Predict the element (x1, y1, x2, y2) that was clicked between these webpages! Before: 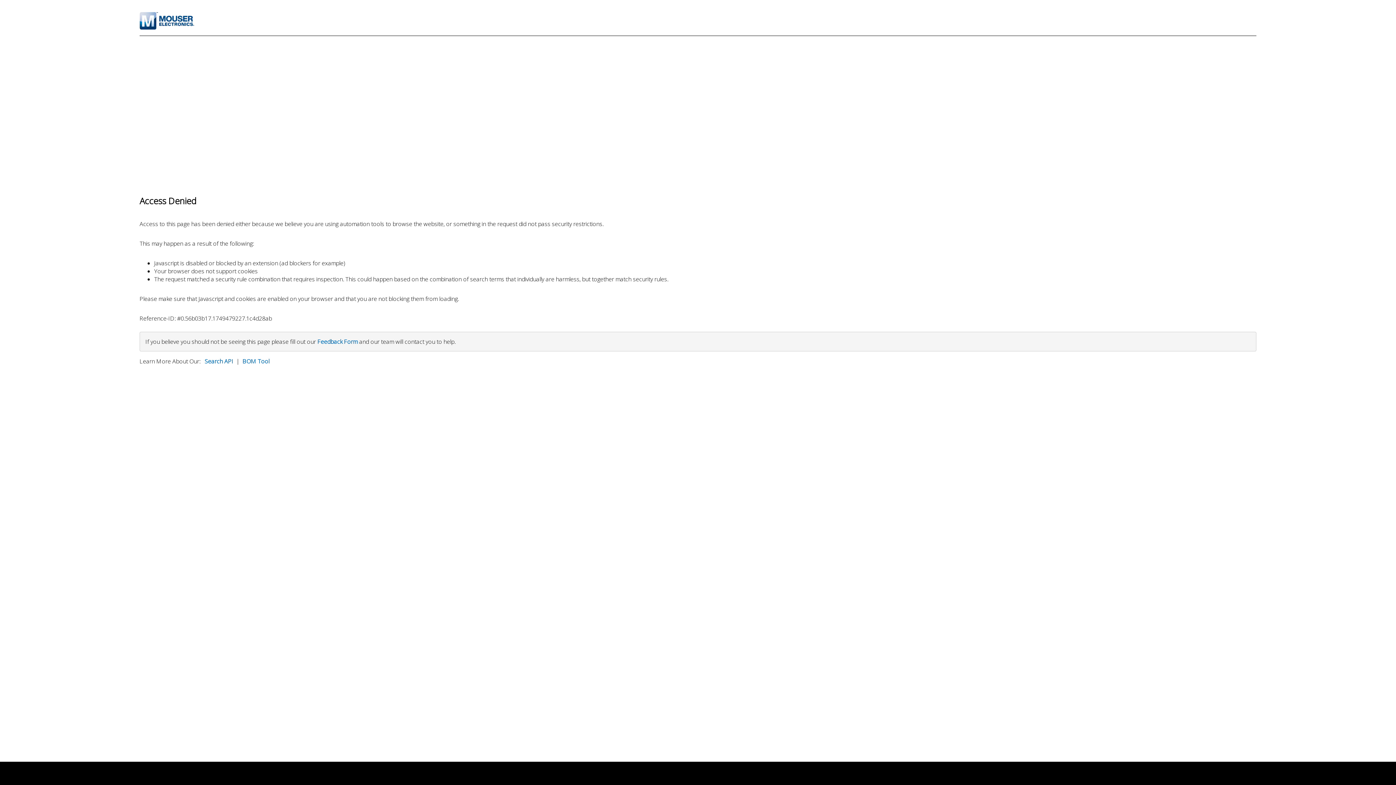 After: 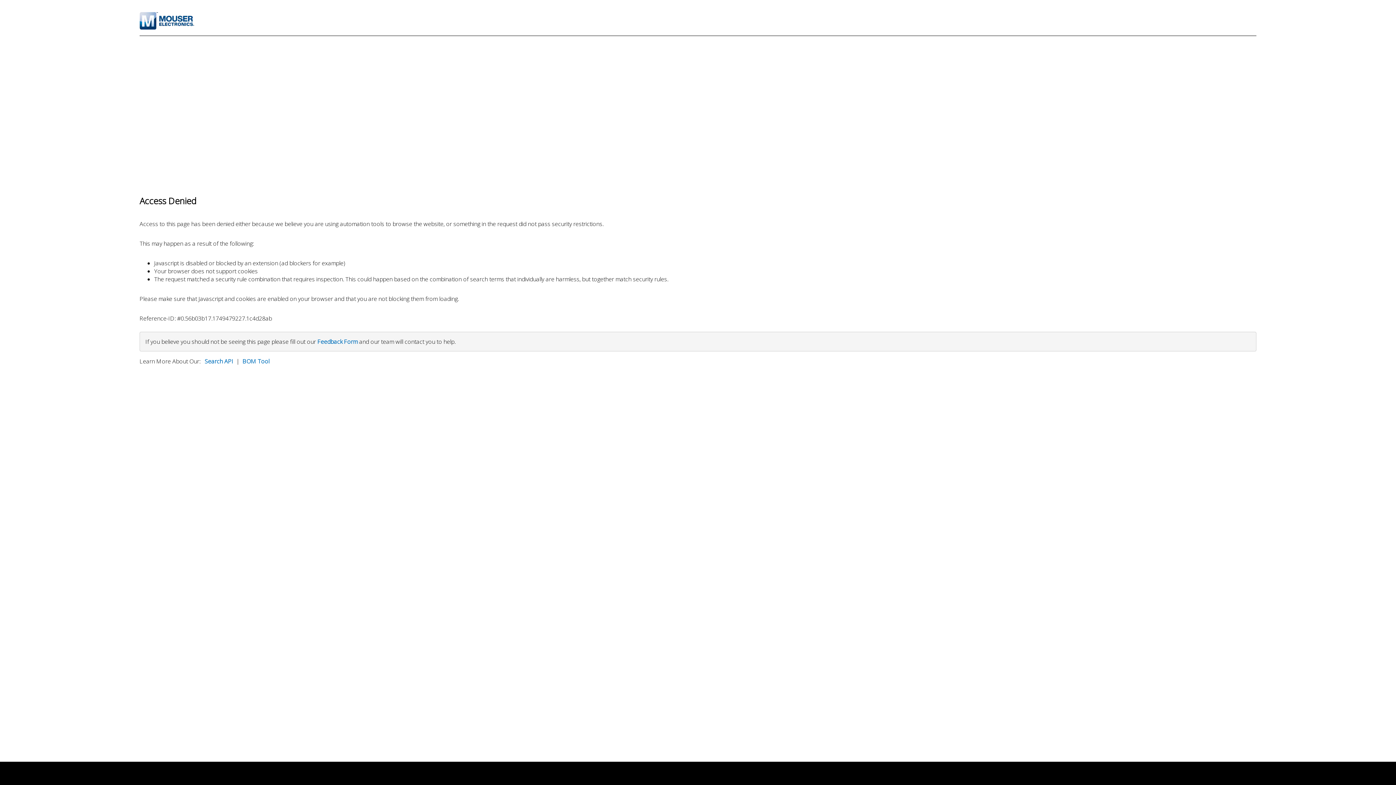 Action: label: Search API bbox: (204, 357, 233, 365)